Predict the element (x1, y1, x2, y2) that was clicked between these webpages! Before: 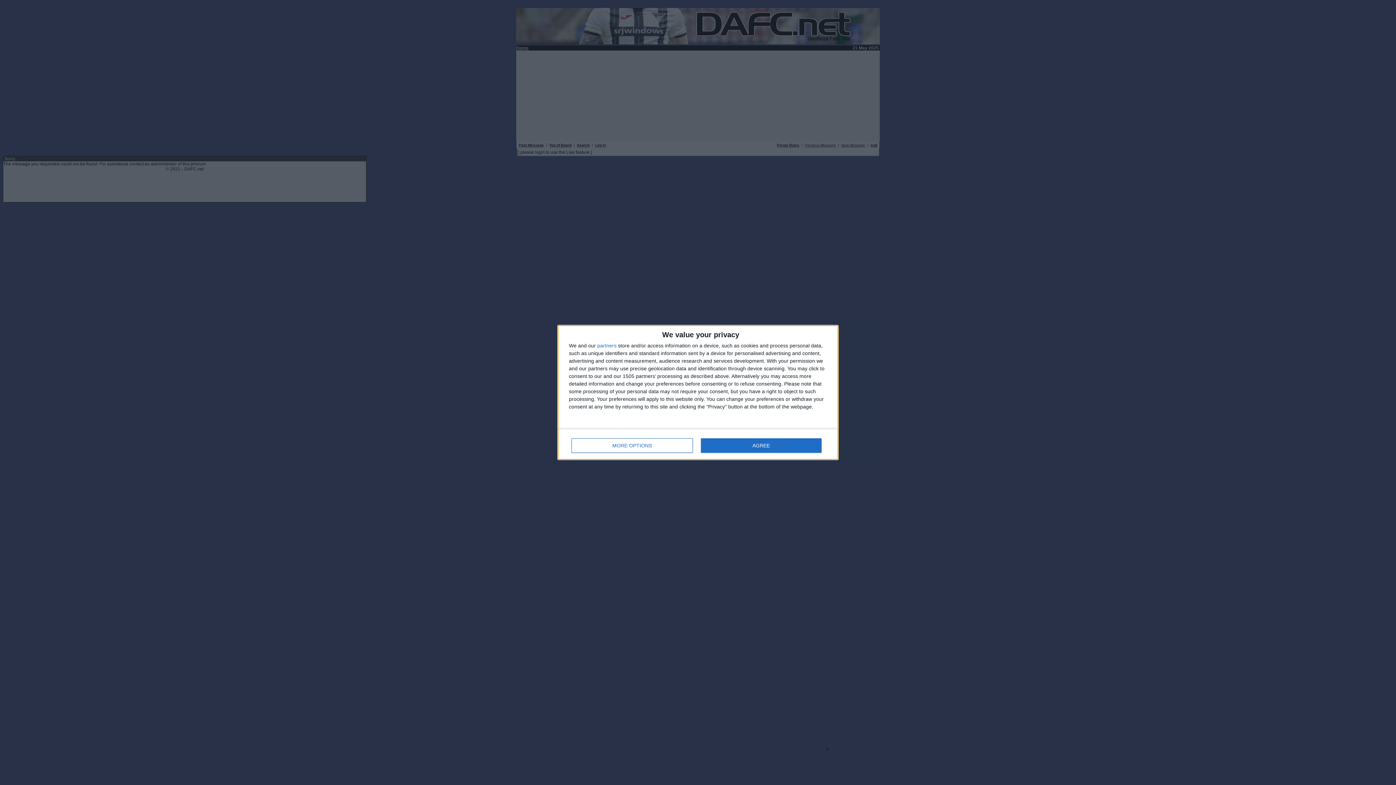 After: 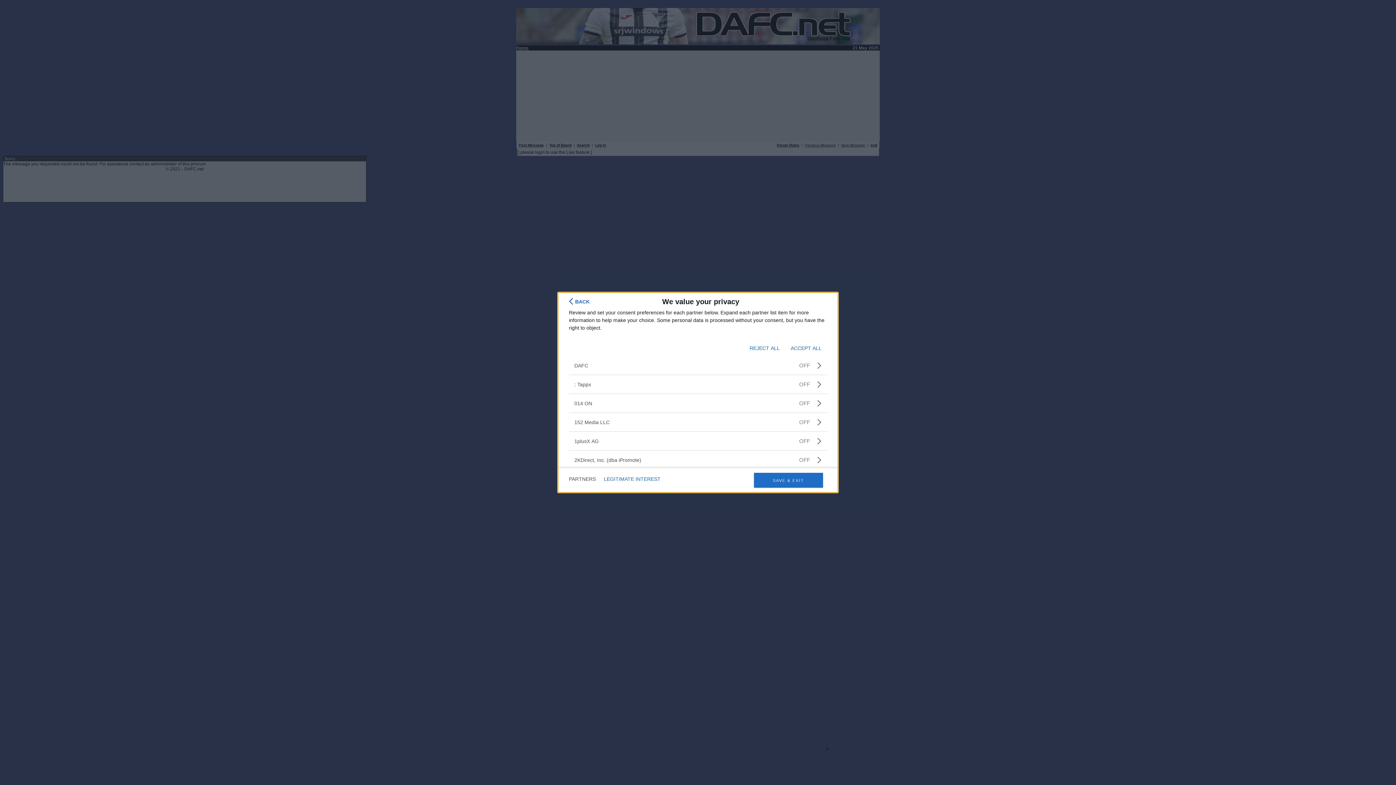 Action: label: partners bbox: (597, 343, 616, 348)